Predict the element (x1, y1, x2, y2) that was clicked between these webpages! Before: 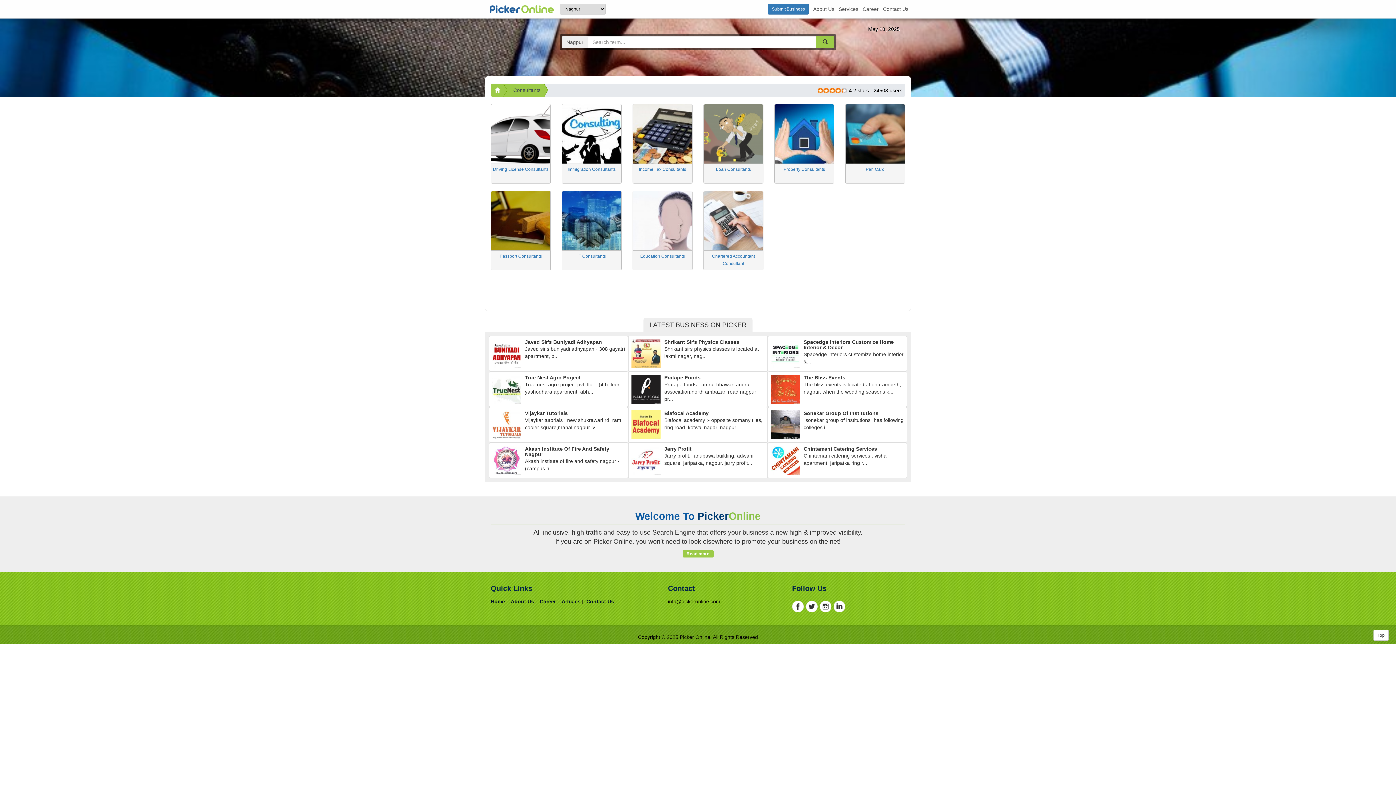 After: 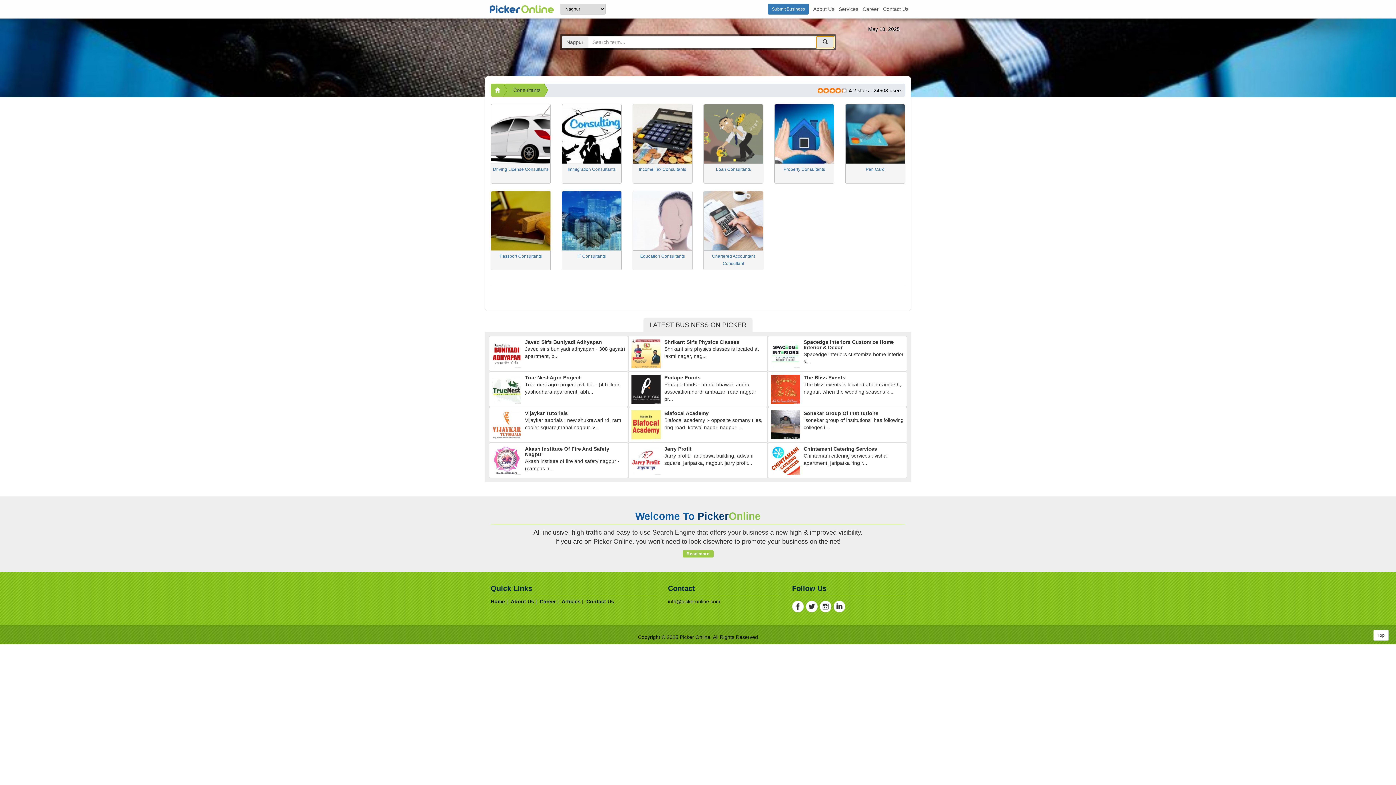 Action: bbox: (816, 36, 834, 48)